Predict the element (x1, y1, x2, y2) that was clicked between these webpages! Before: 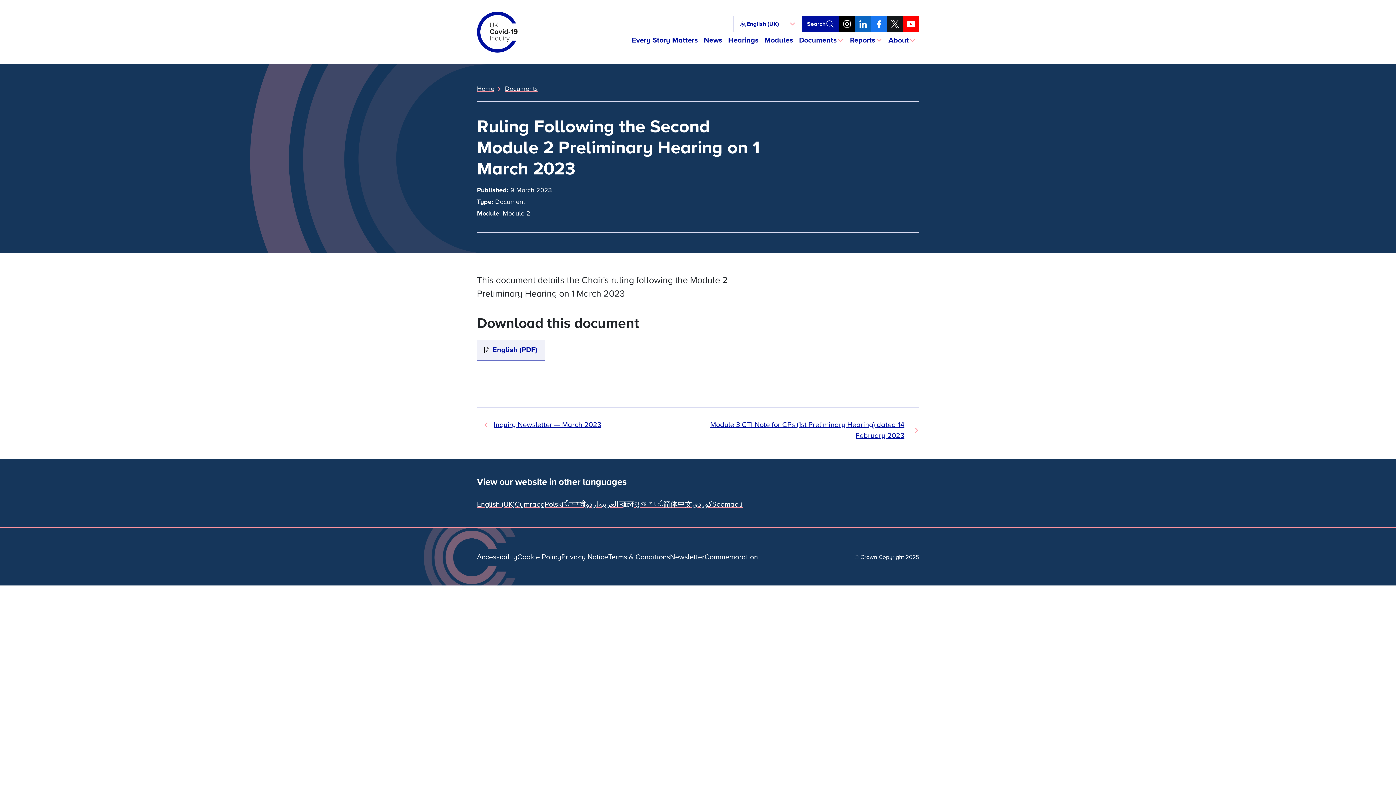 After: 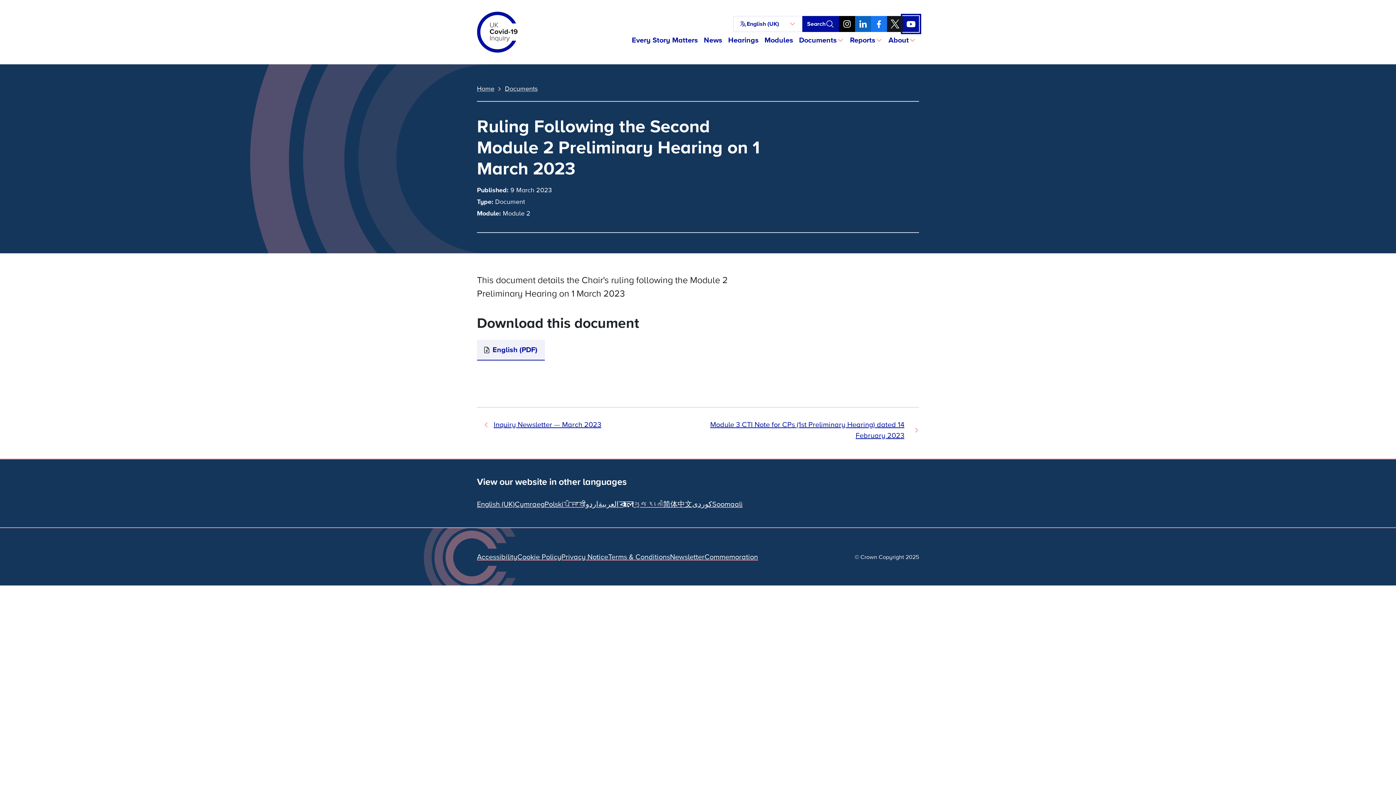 Action: bbox: (903, 15, 919, 31) label: YouTube